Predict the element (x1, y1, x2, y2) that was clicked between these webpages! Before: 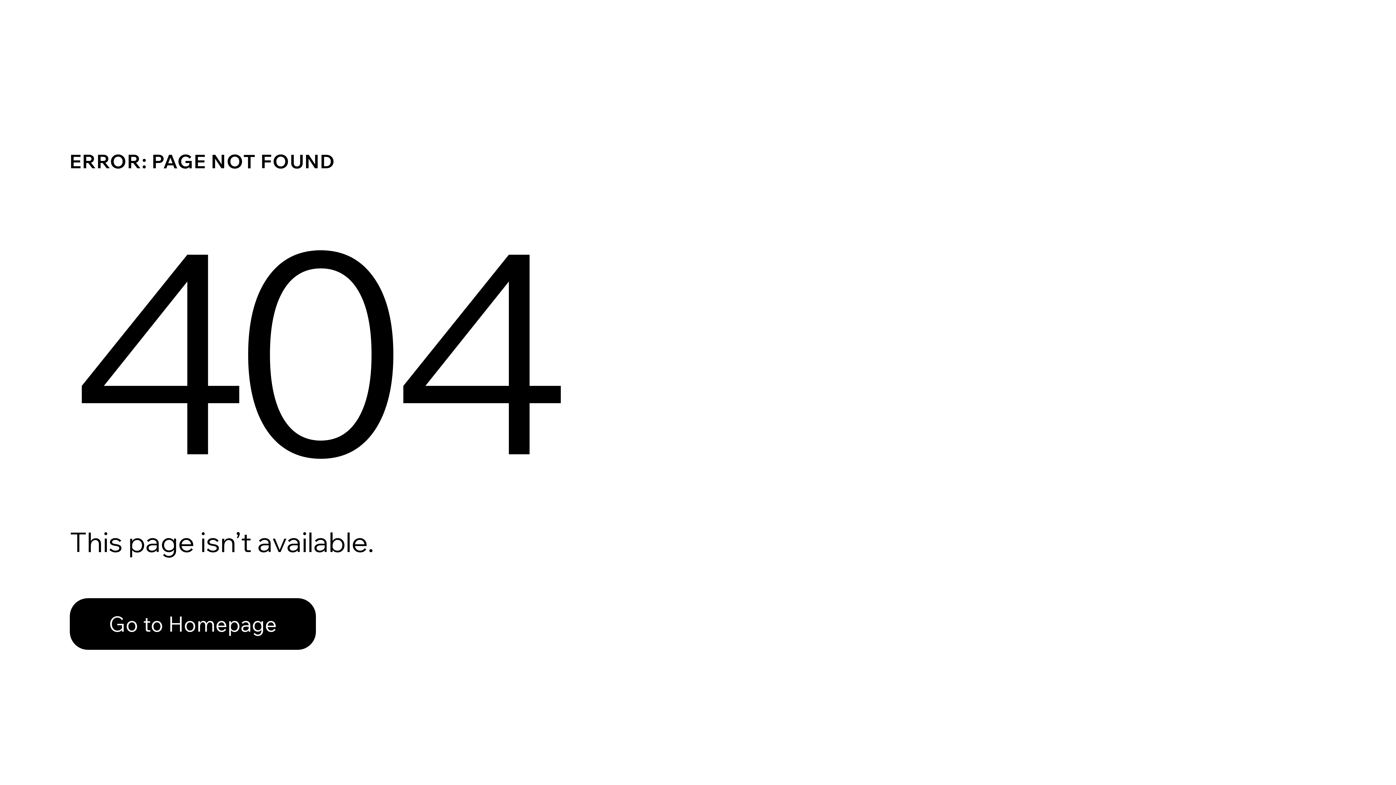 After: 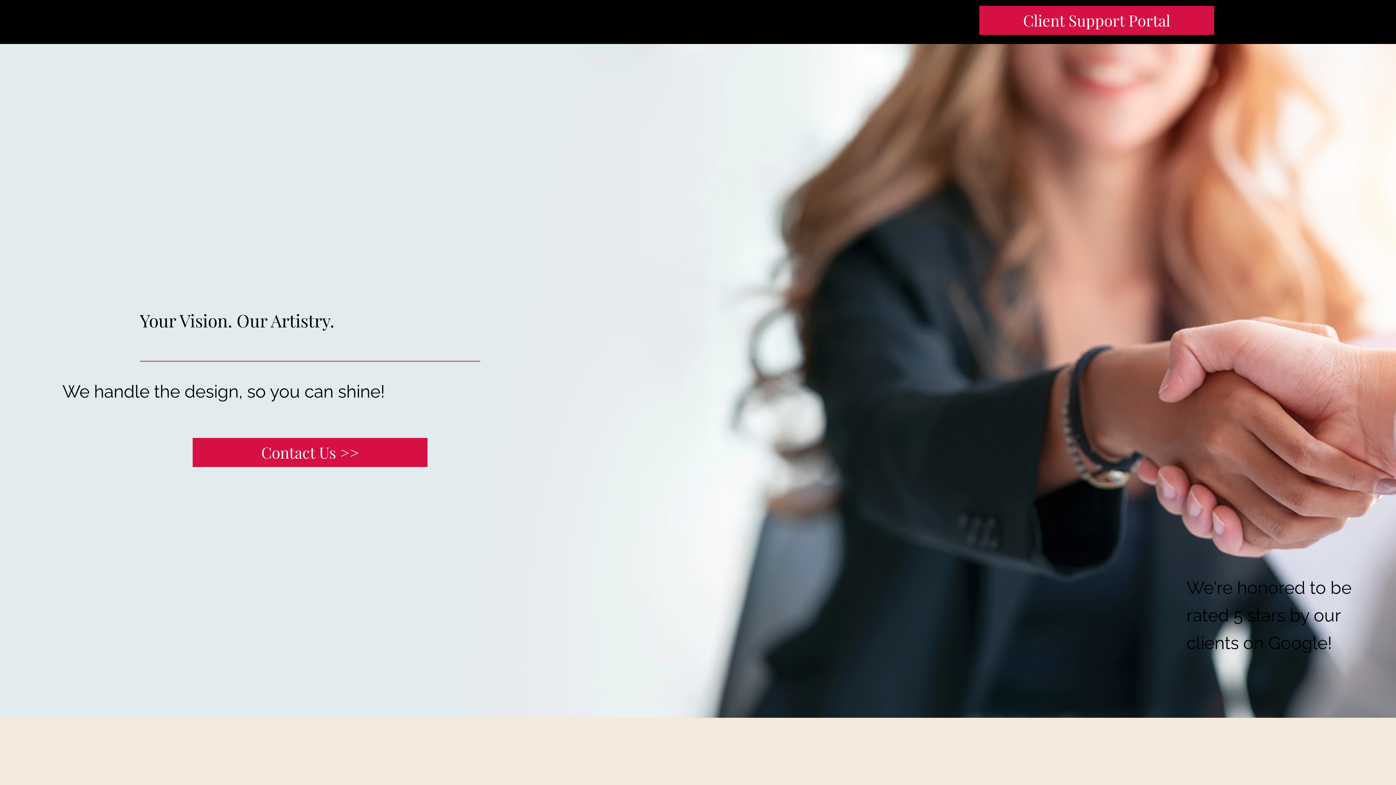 Action: label: Go to Homepage bbox: (69, 582, 768, 659)